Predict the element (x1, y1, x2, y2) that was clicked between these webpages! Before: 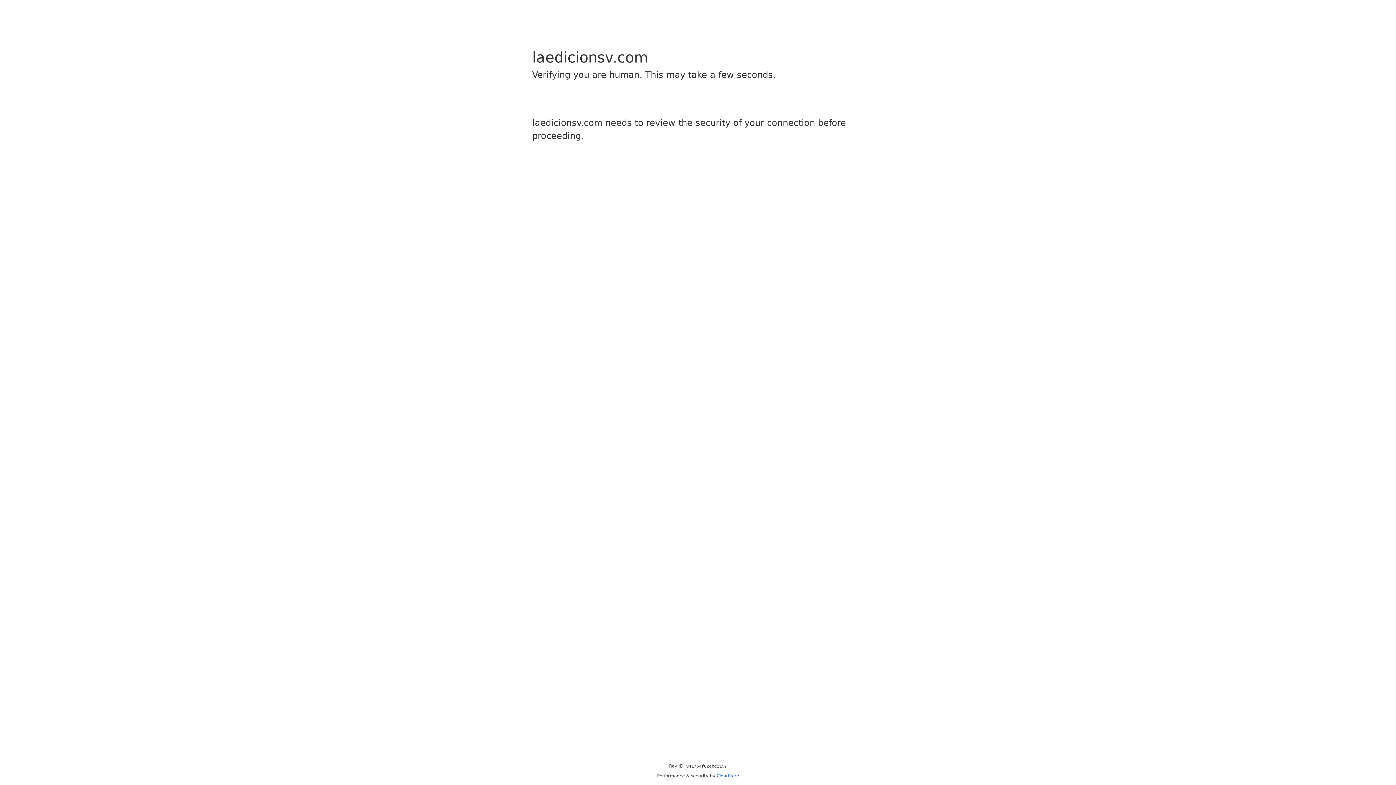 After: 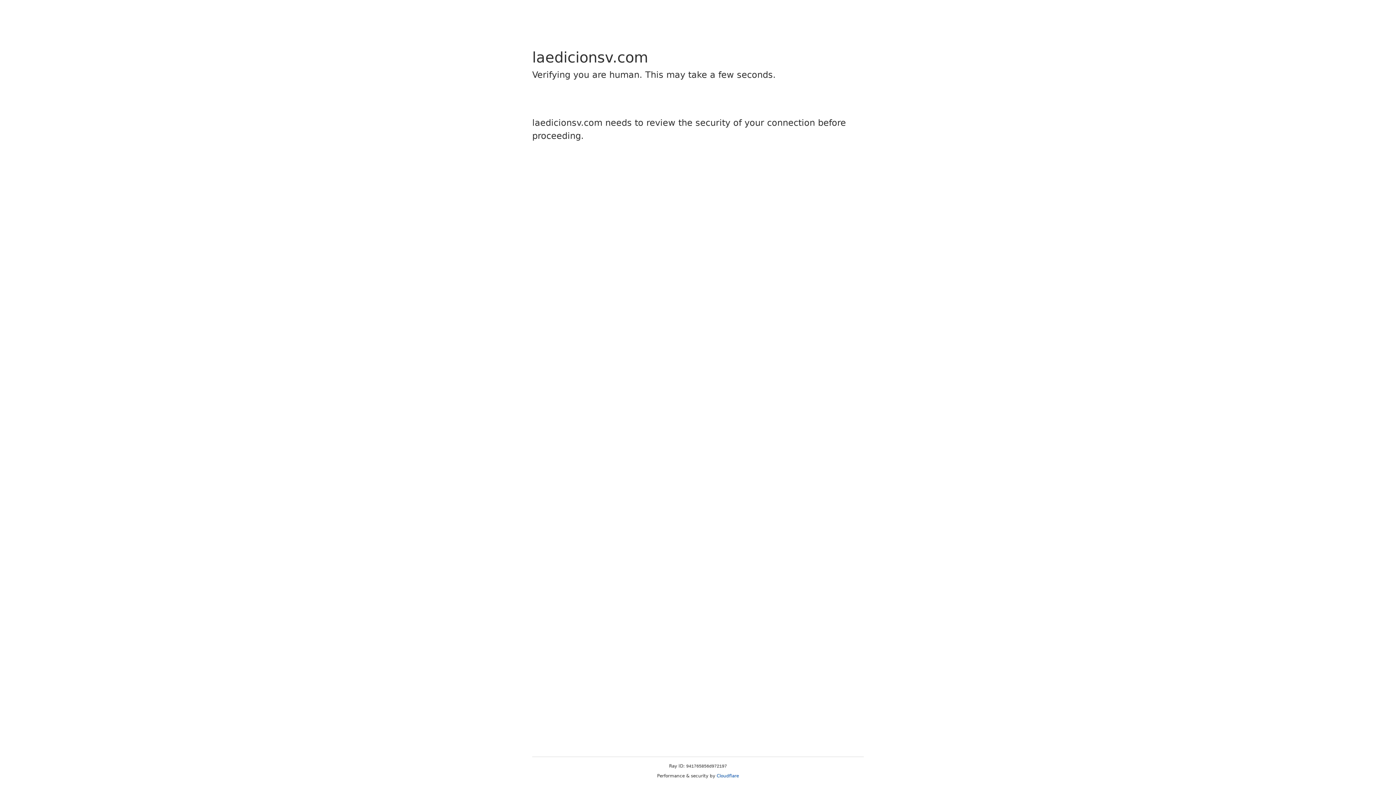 Action: bbox: (716, 773, 739, 778) label: Cloudflare